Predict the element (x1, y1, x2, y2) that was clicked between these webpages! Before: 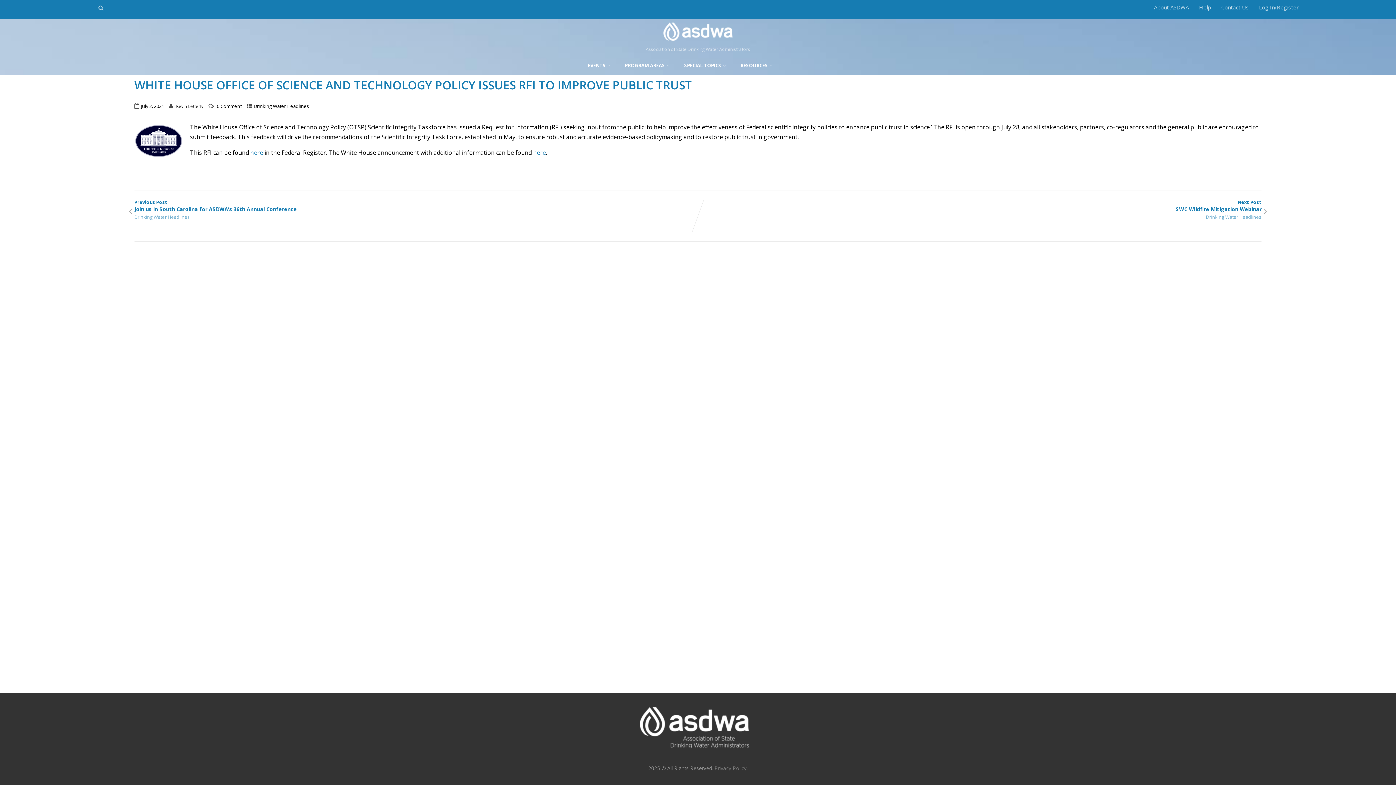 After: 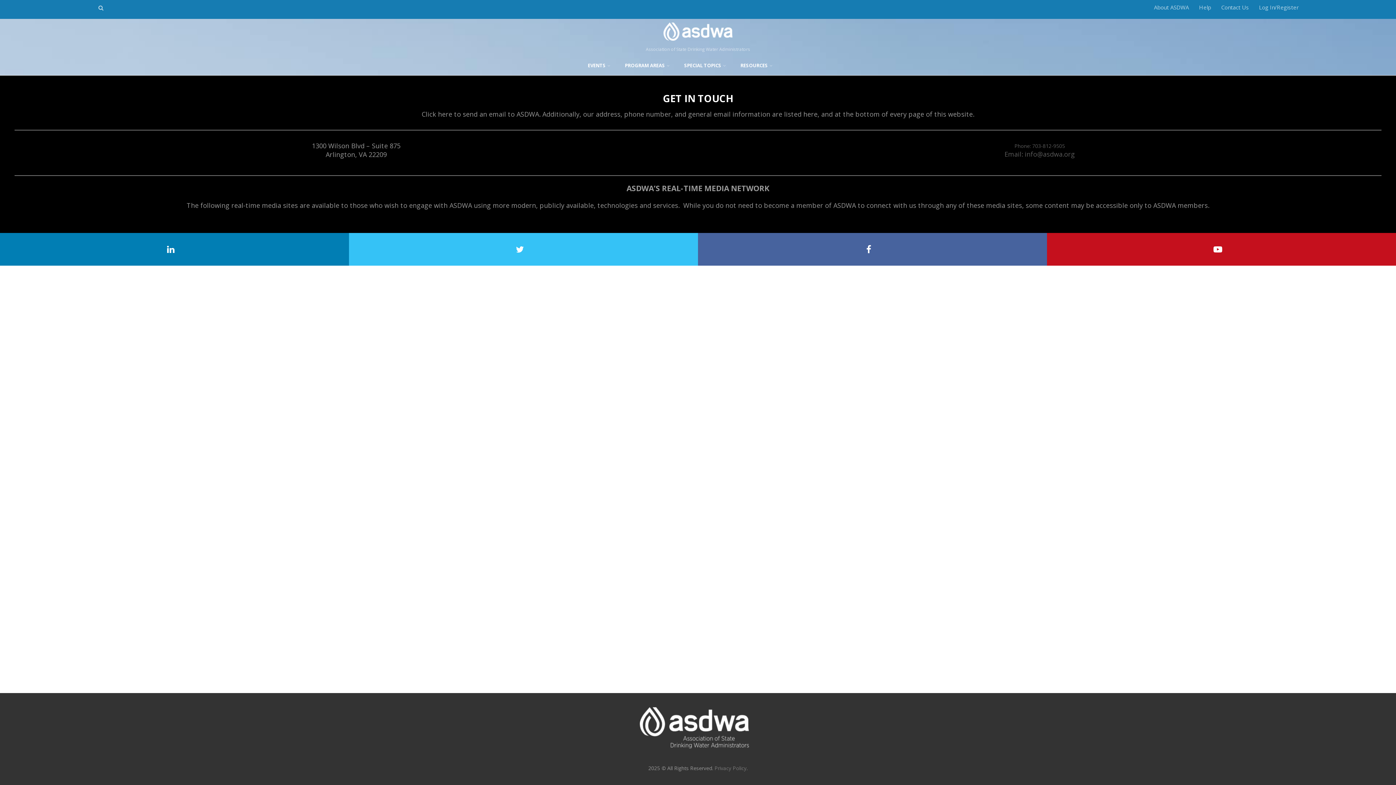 Action: bbox: (1221, 3, 1249, 10) label: Contact Us